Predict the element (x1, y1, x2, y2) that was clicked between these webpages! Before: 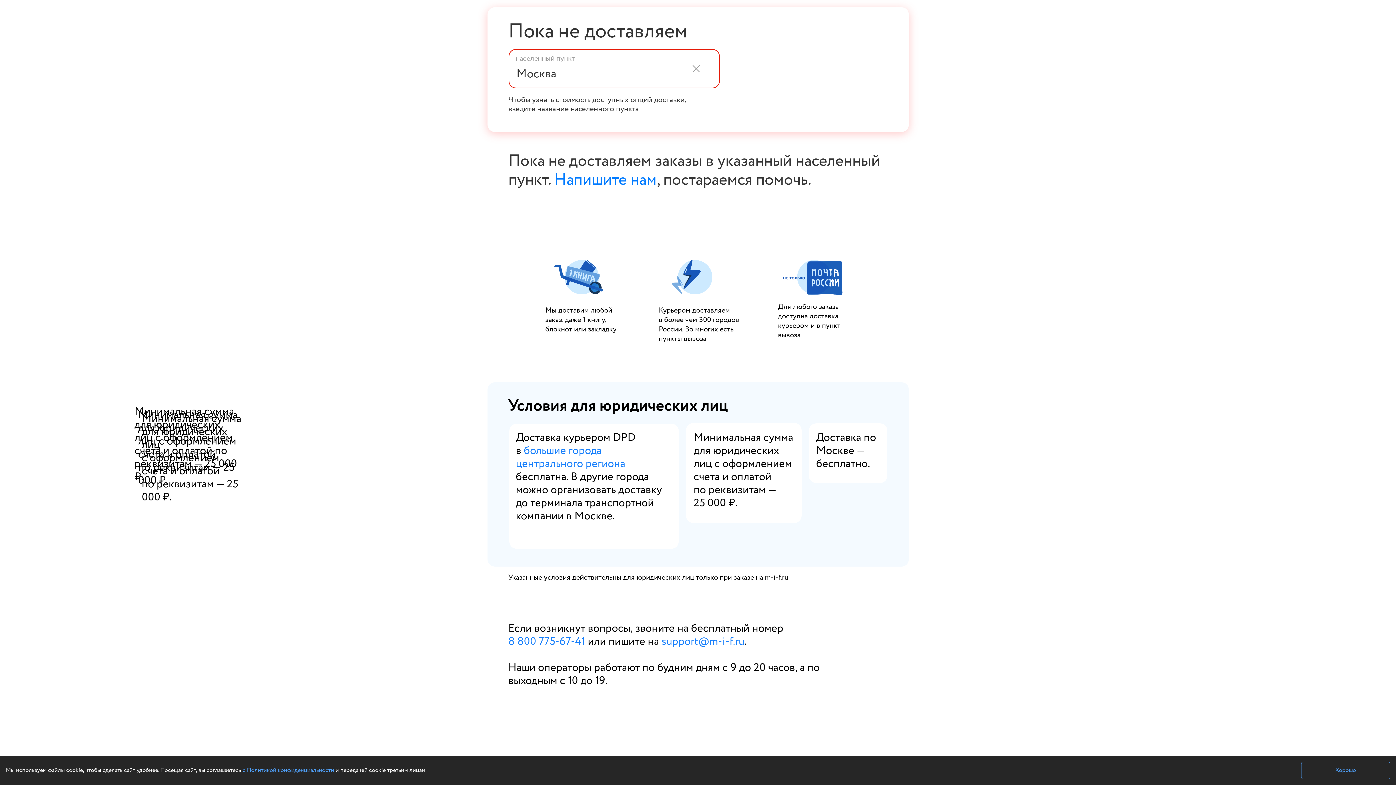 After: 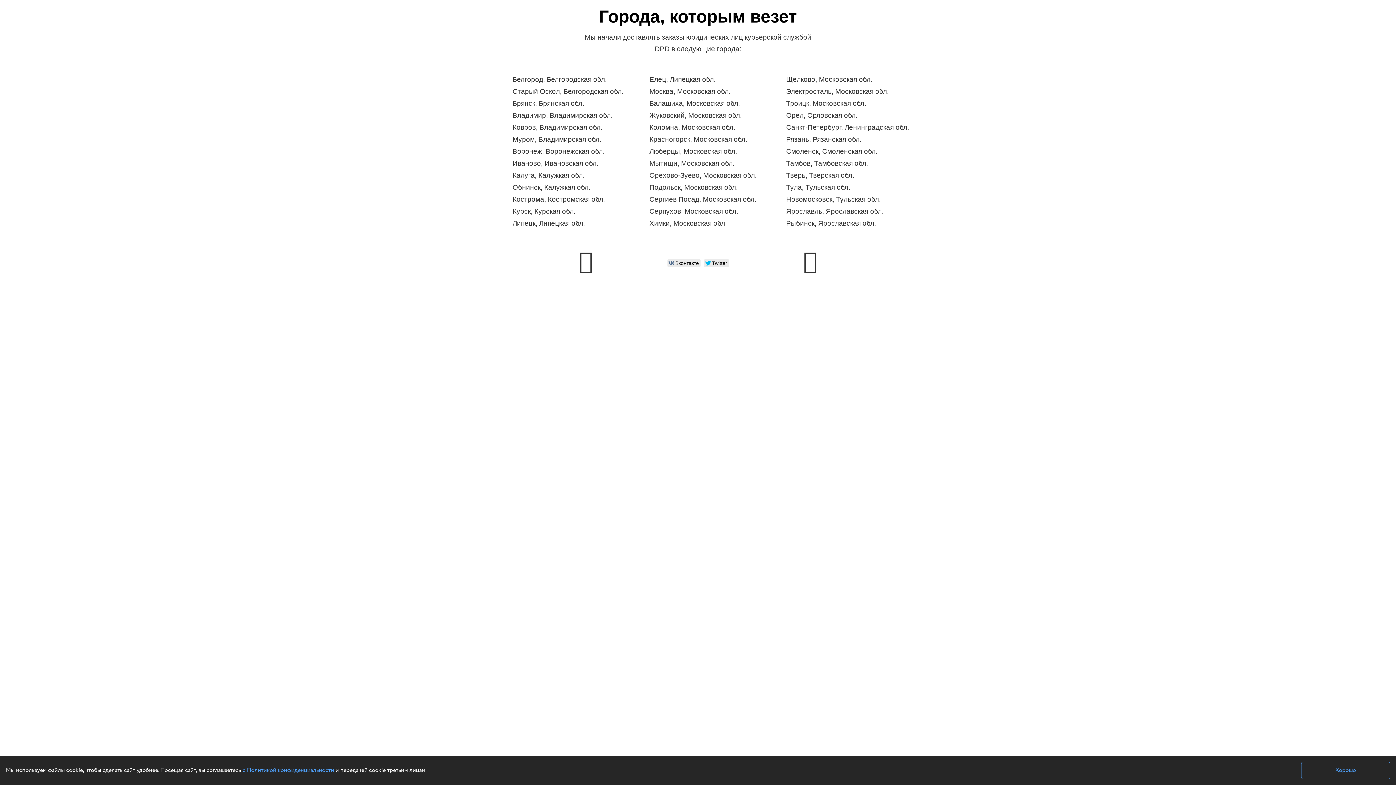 Action: label: большие города центрального региона bbox: (516, 442, 625, 472)